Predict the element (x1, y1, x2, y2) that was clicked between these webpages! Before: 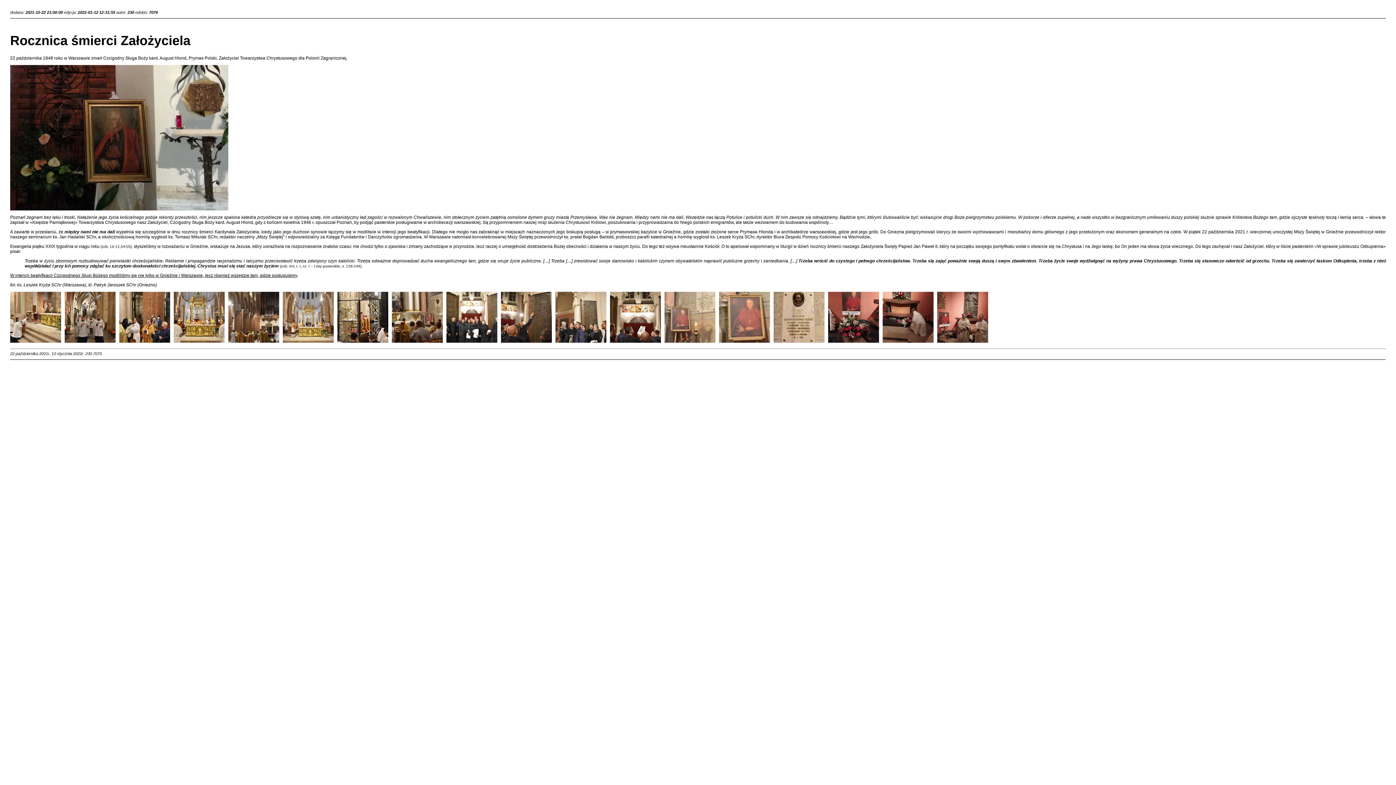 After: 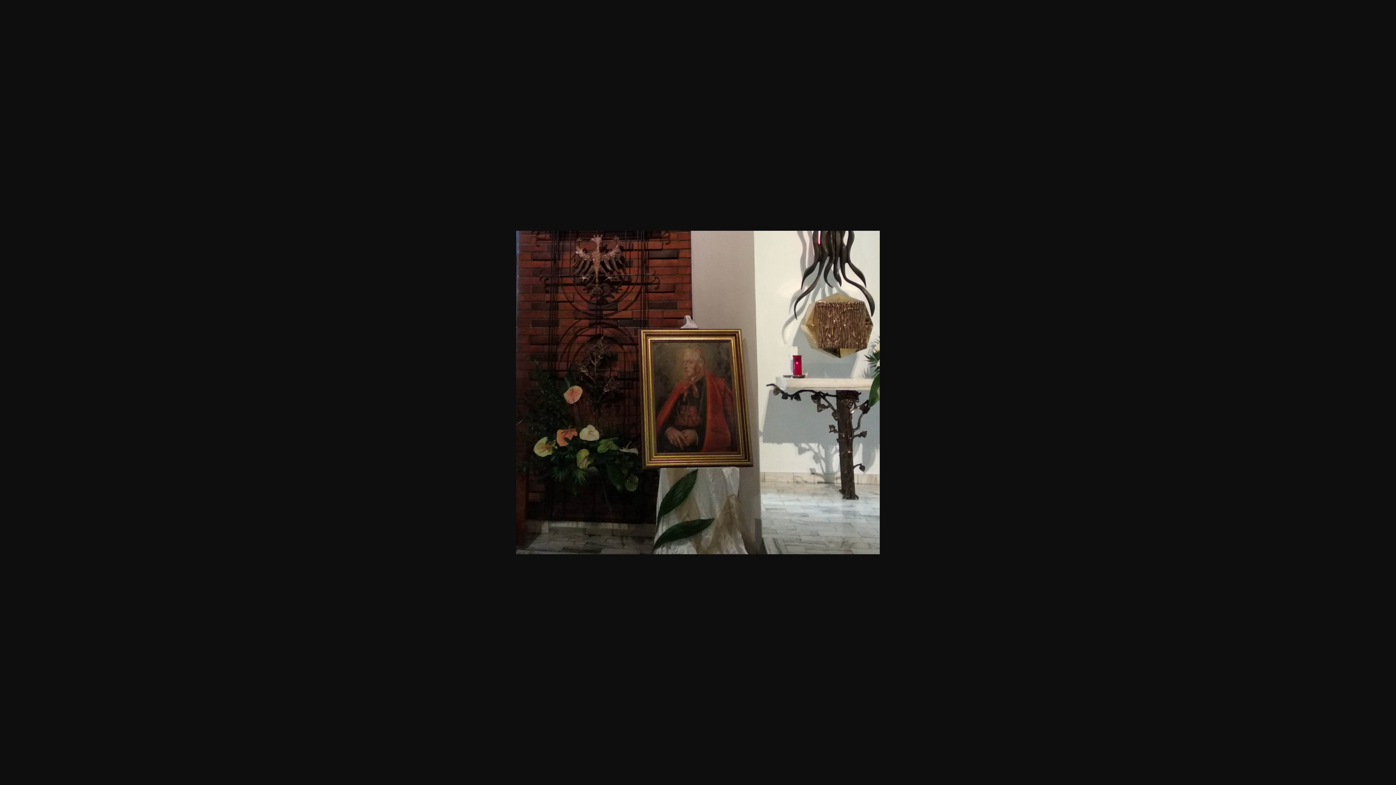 Action: bbox: (10, 206, 228, 211)